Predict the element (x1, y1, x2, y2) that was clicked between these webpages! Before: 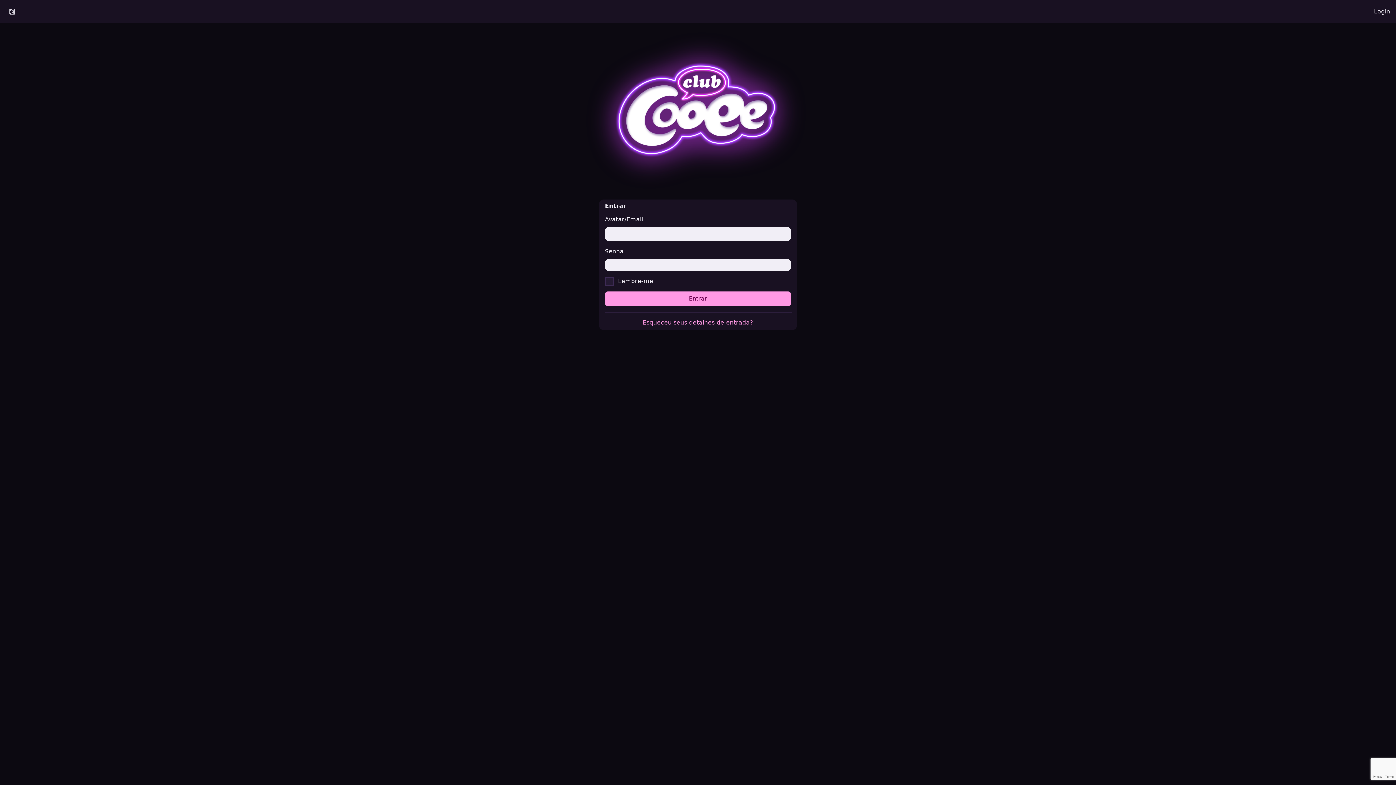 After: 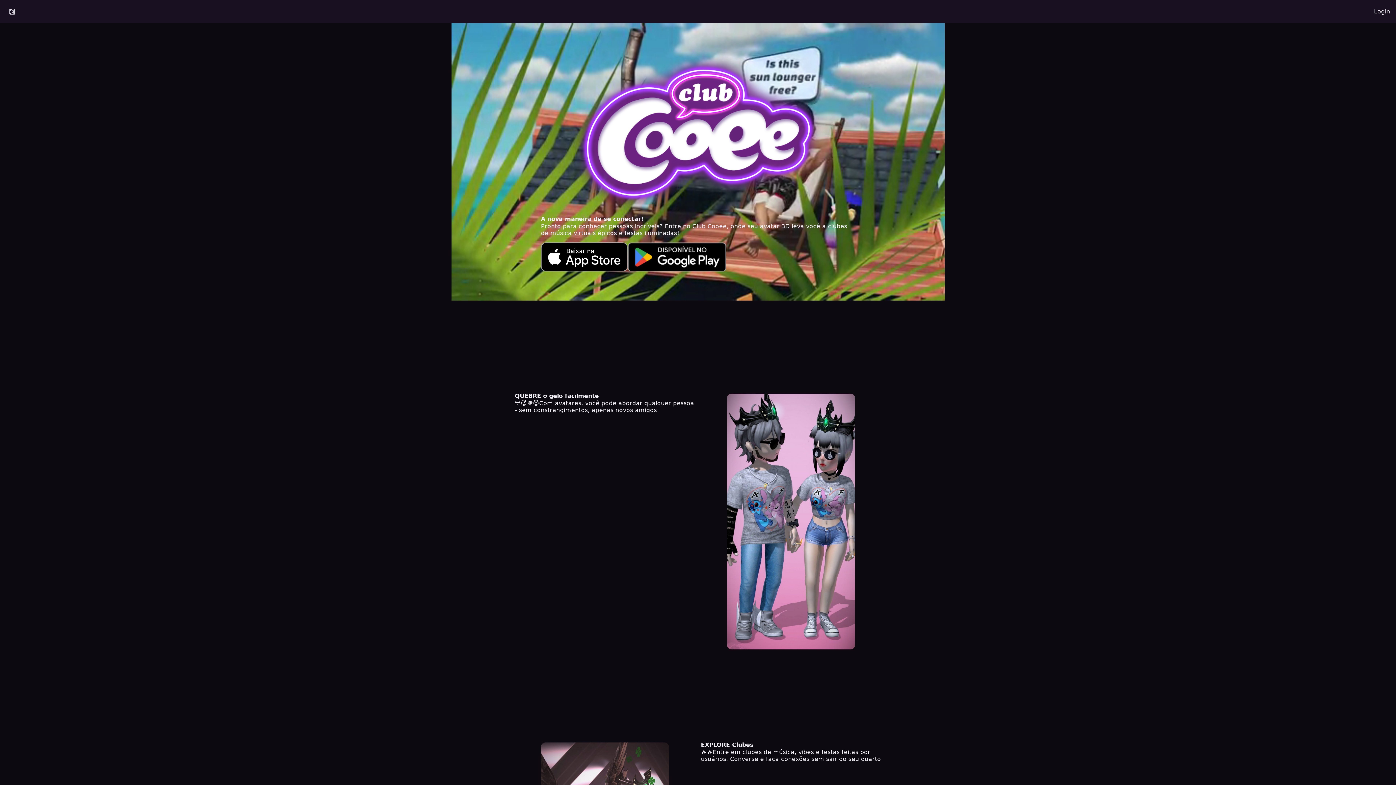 Action: bbox: (0, 4, 24, 18)